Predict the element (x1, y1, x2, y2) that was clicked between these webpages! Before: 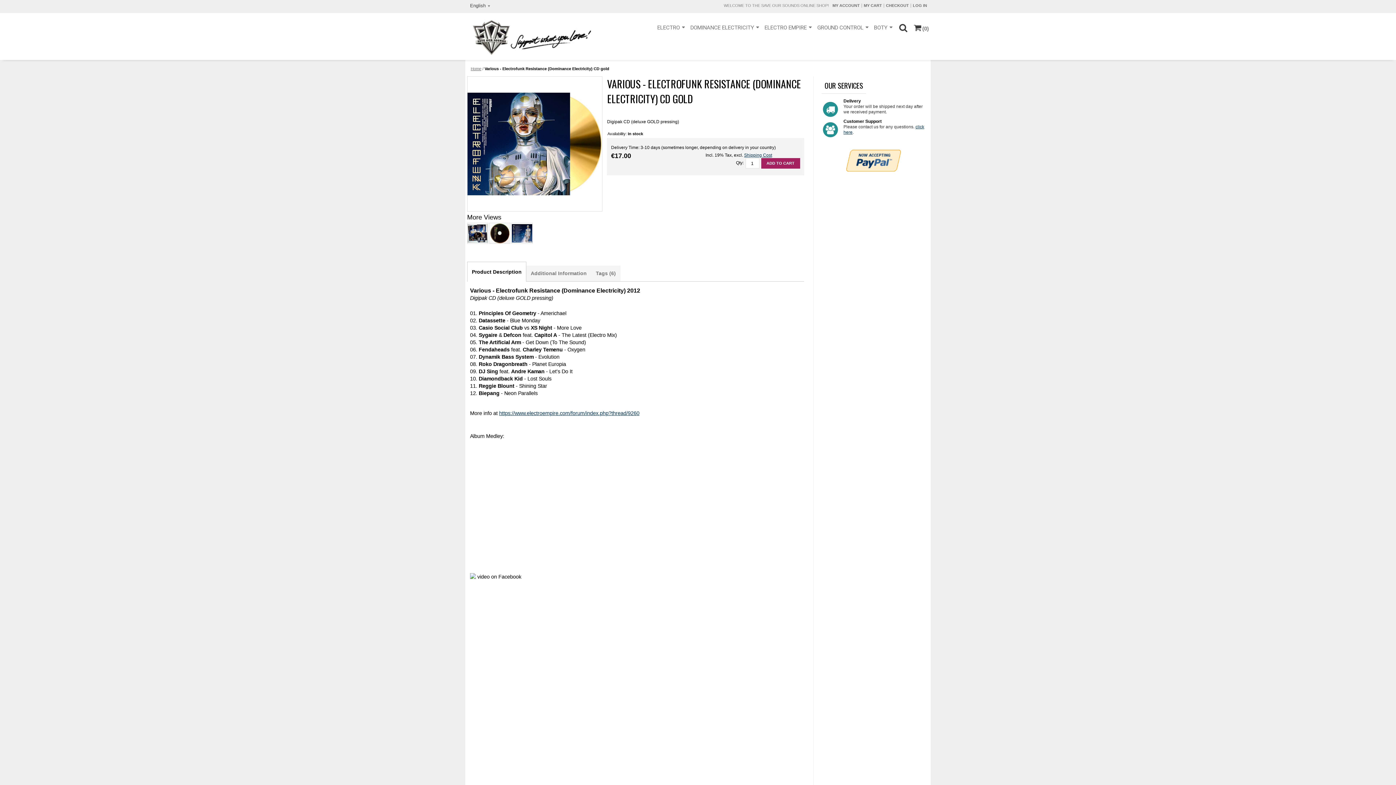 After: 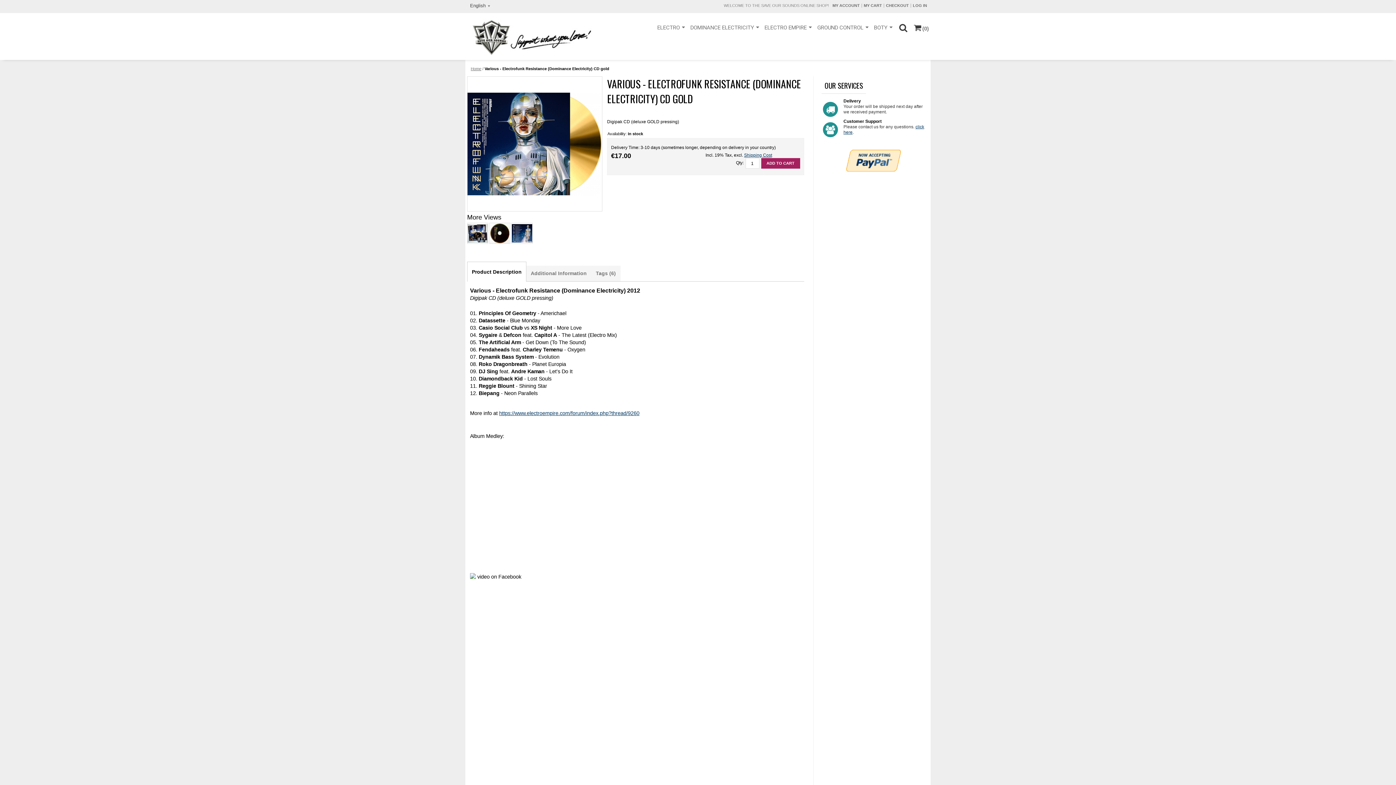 Action: bbox: (467, 261, 526, 281) label: Product Description